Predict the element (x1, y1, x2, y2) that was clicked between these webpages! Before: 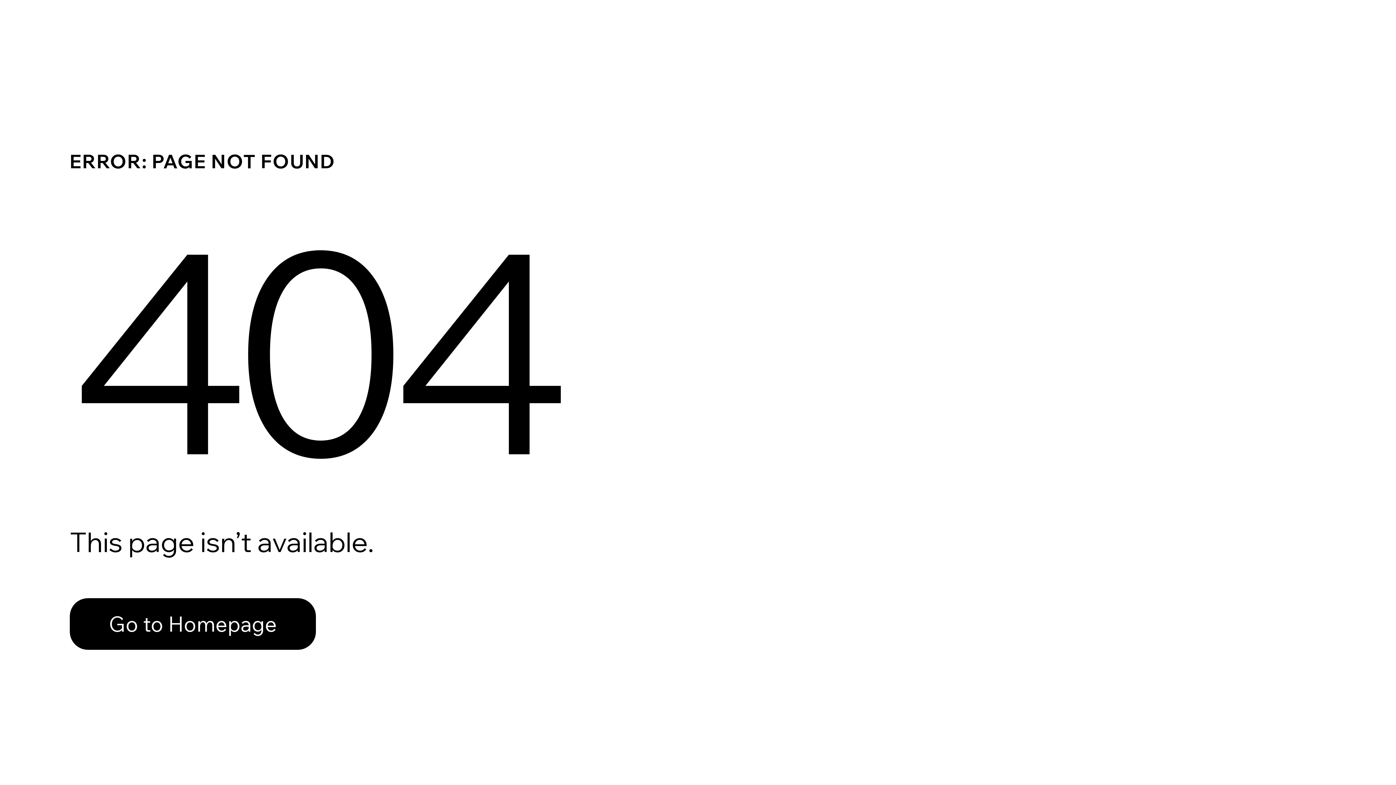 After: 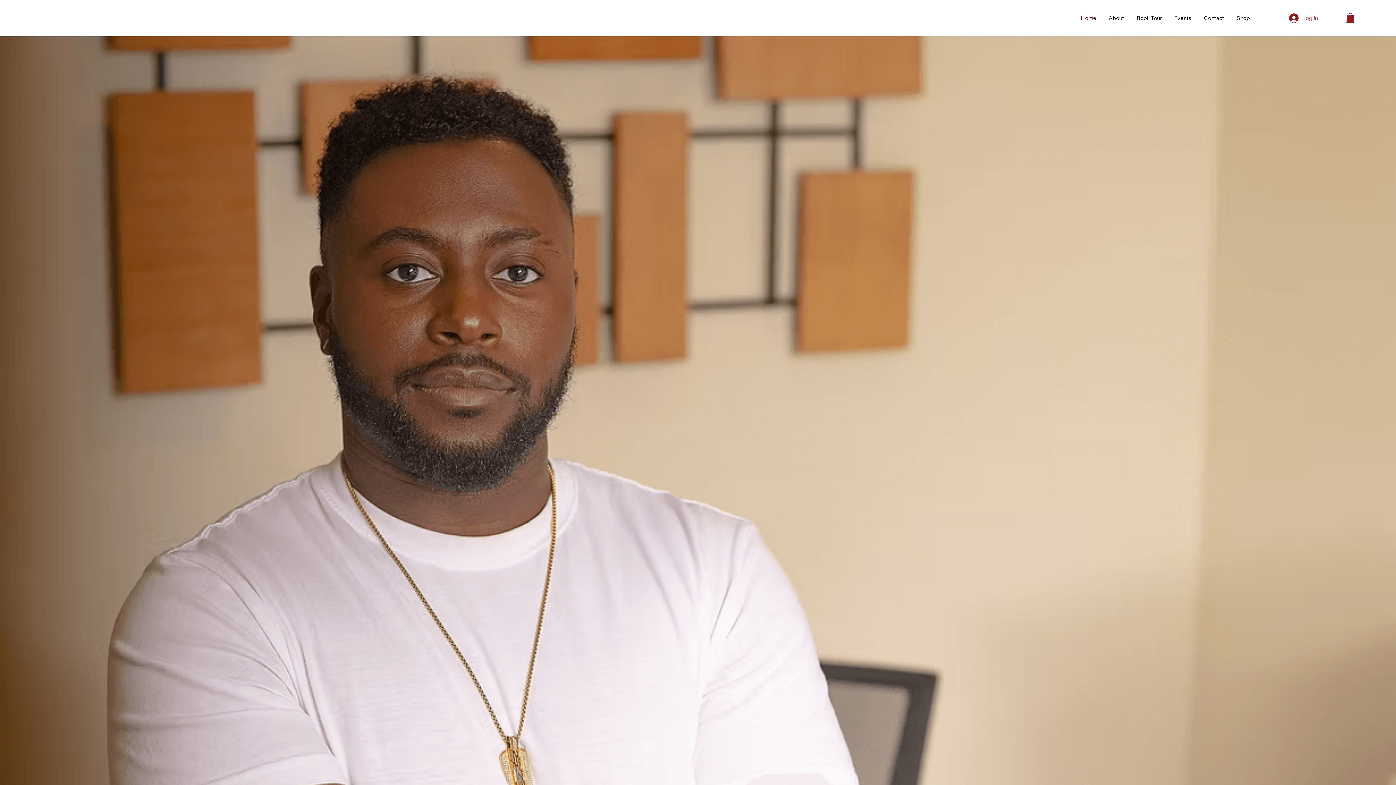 Action: label: Go to Homepage bbox: (69, 598, 316, 650)